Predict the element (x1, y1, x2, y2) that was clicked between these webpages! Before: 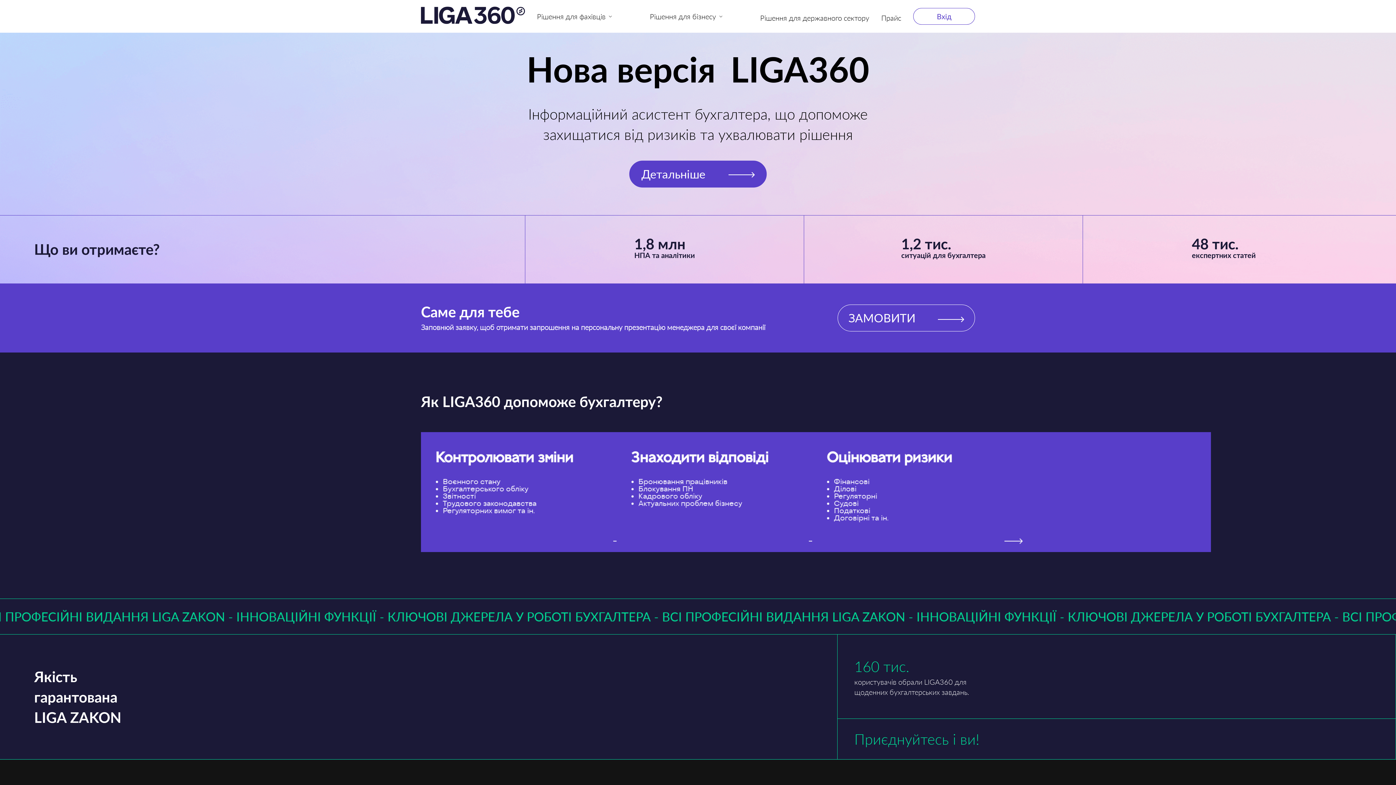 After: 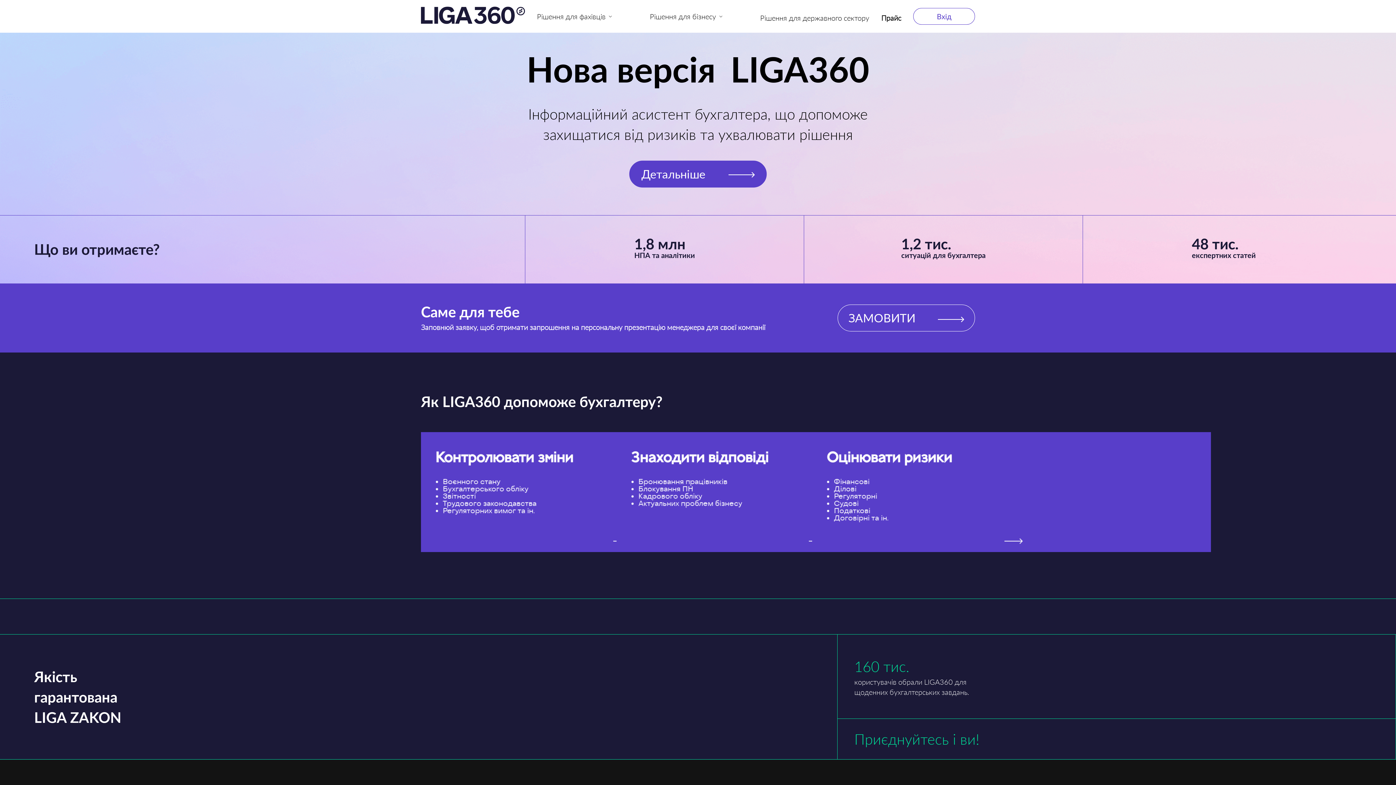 Action: label: Прайс bbox: (881, 12, 901, 20)